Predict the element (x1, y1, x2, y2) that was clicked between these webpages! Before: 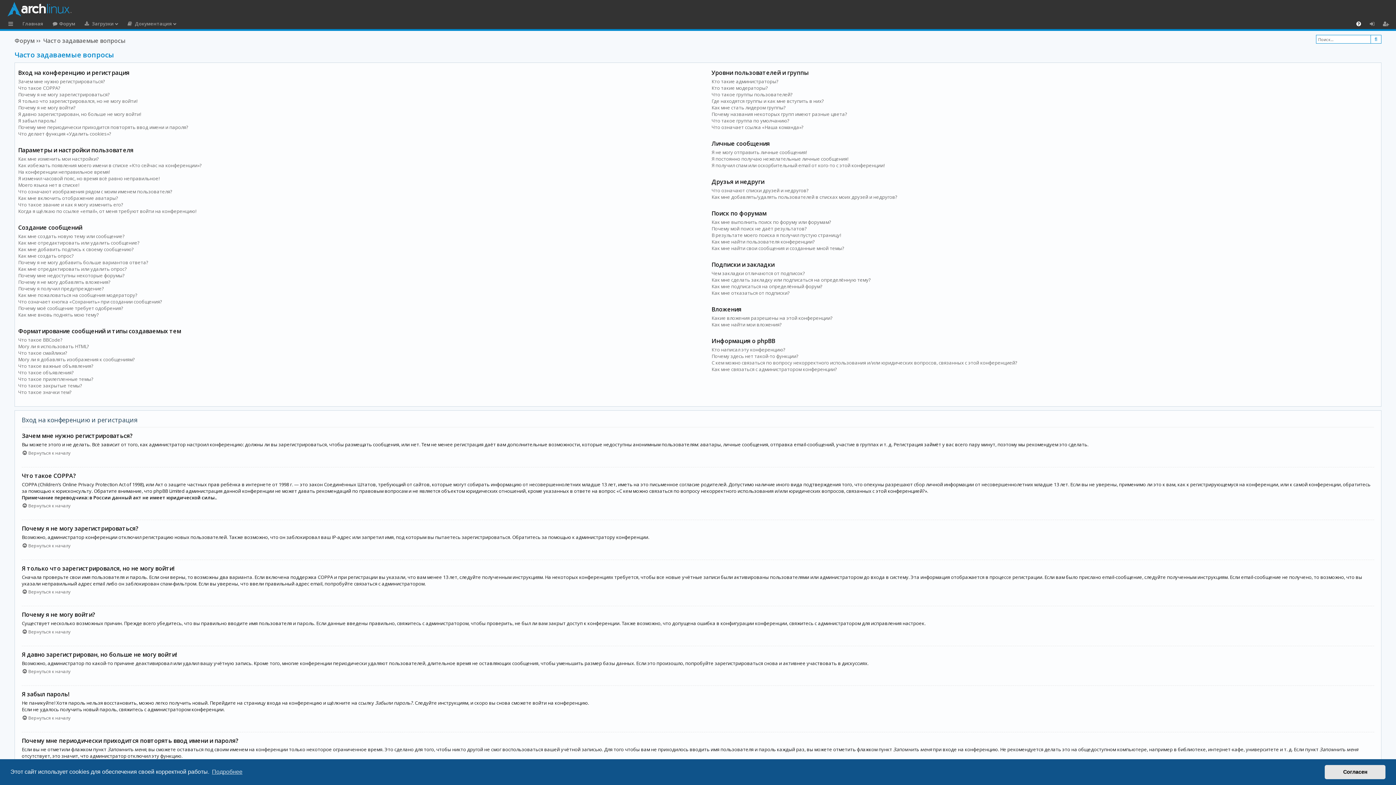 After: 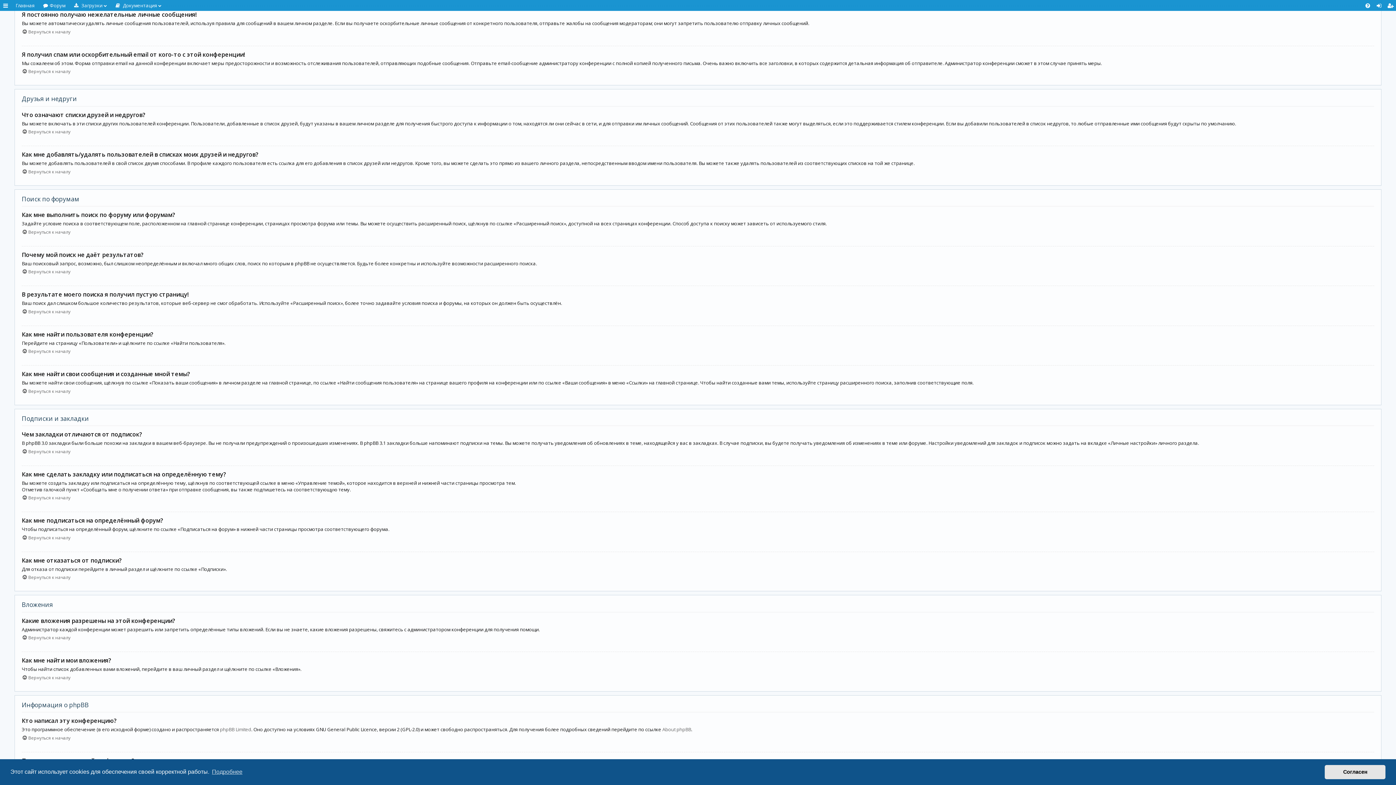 Action: bbox: (711, 155, 848, 162) label: Я постоянно получаю нежелательные личные сообщения!